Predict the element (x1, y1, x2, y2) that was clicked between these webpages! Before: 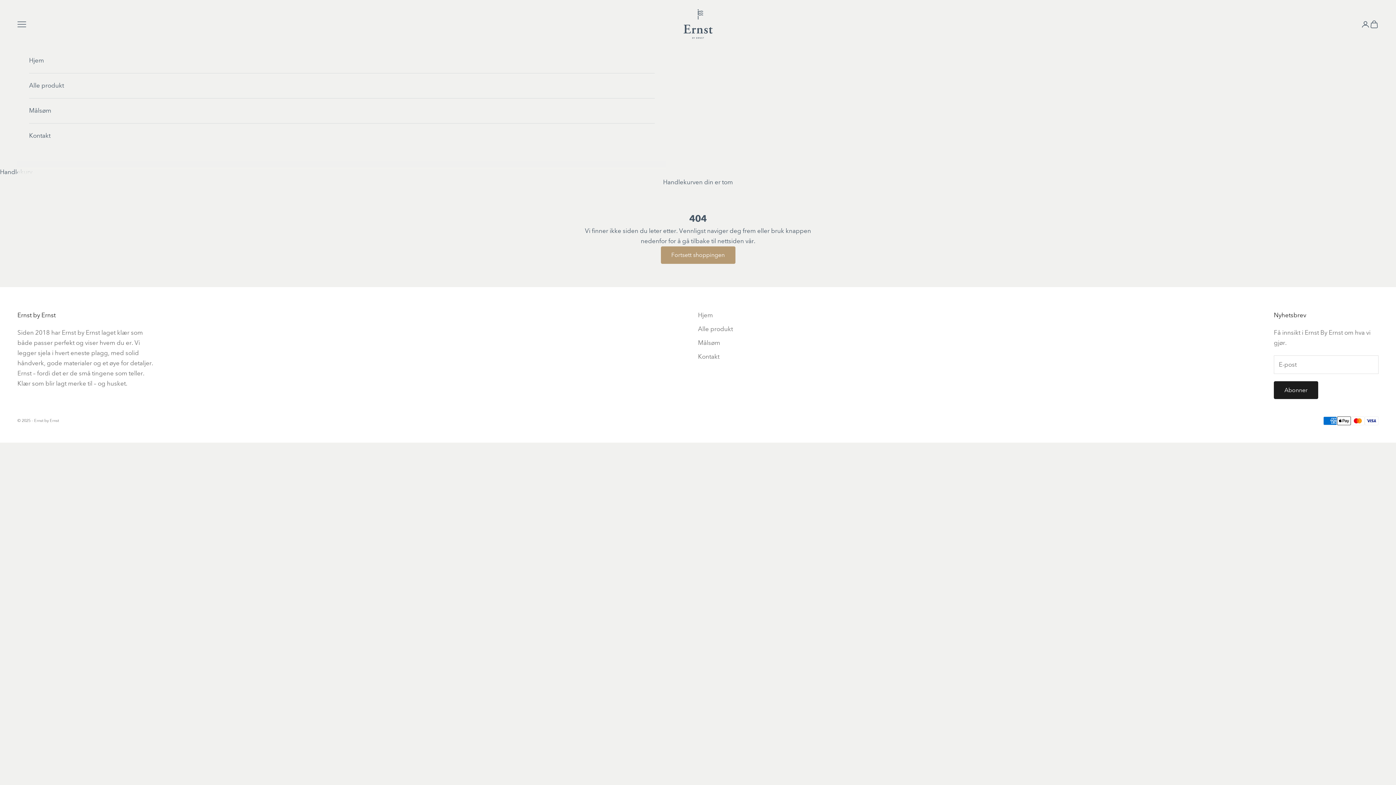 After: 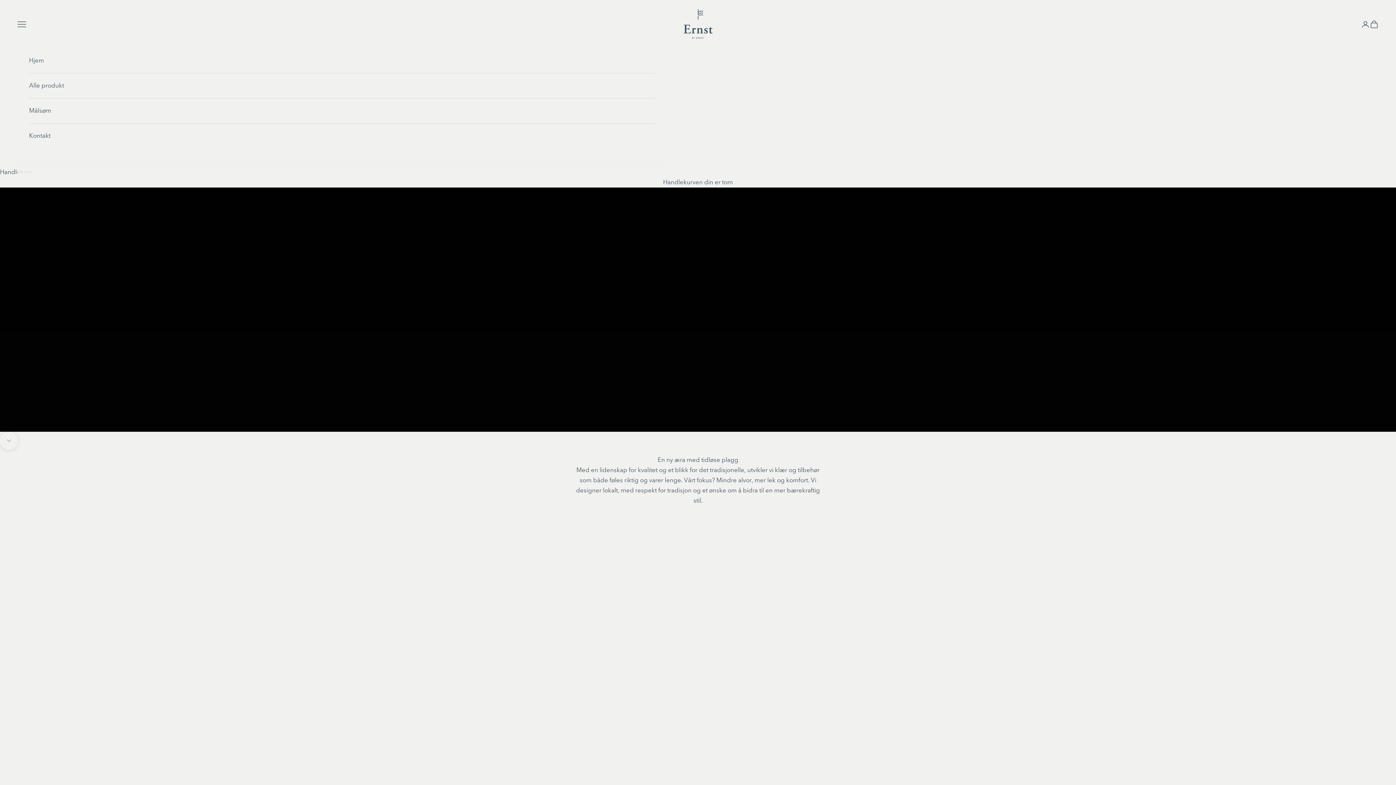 Action: label: Hjem bbox: (698, 311, 713, 319)